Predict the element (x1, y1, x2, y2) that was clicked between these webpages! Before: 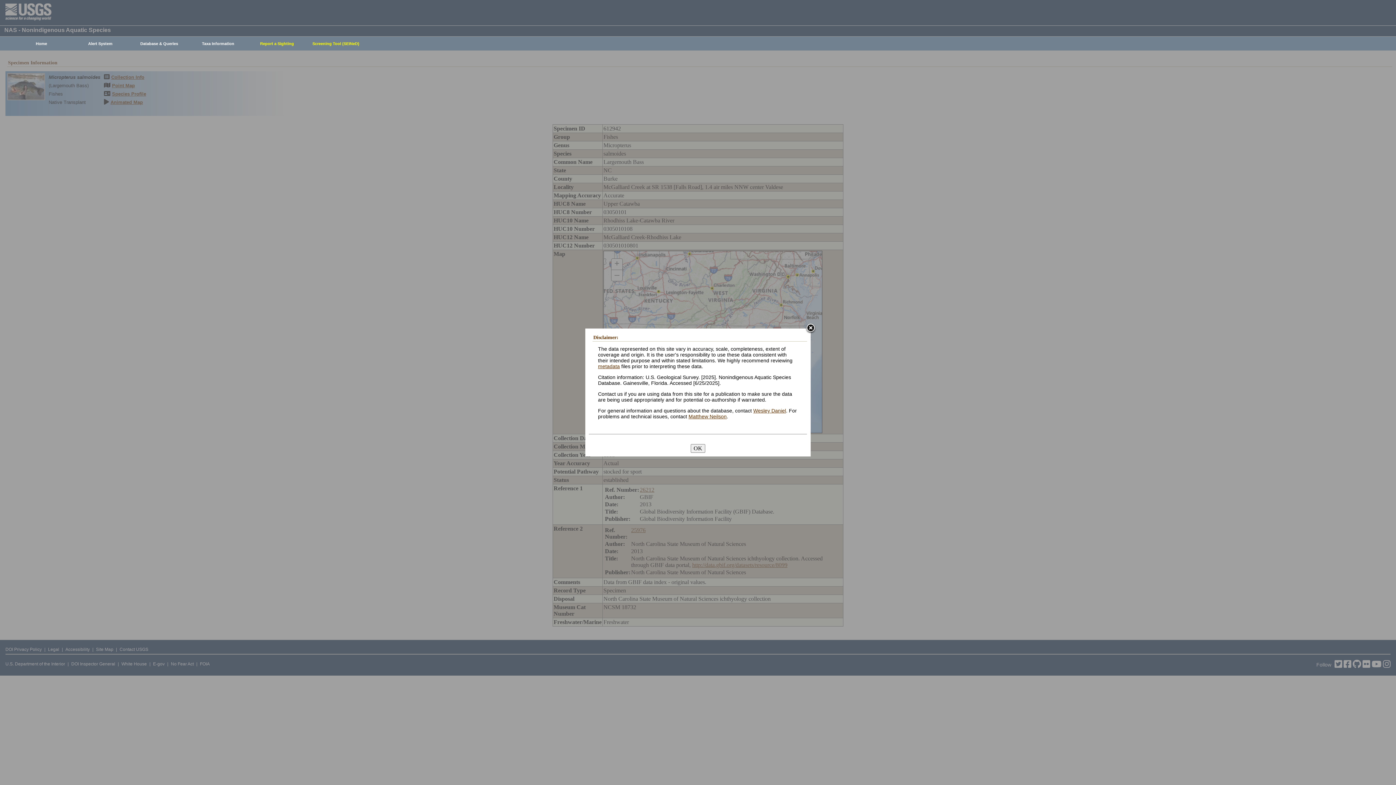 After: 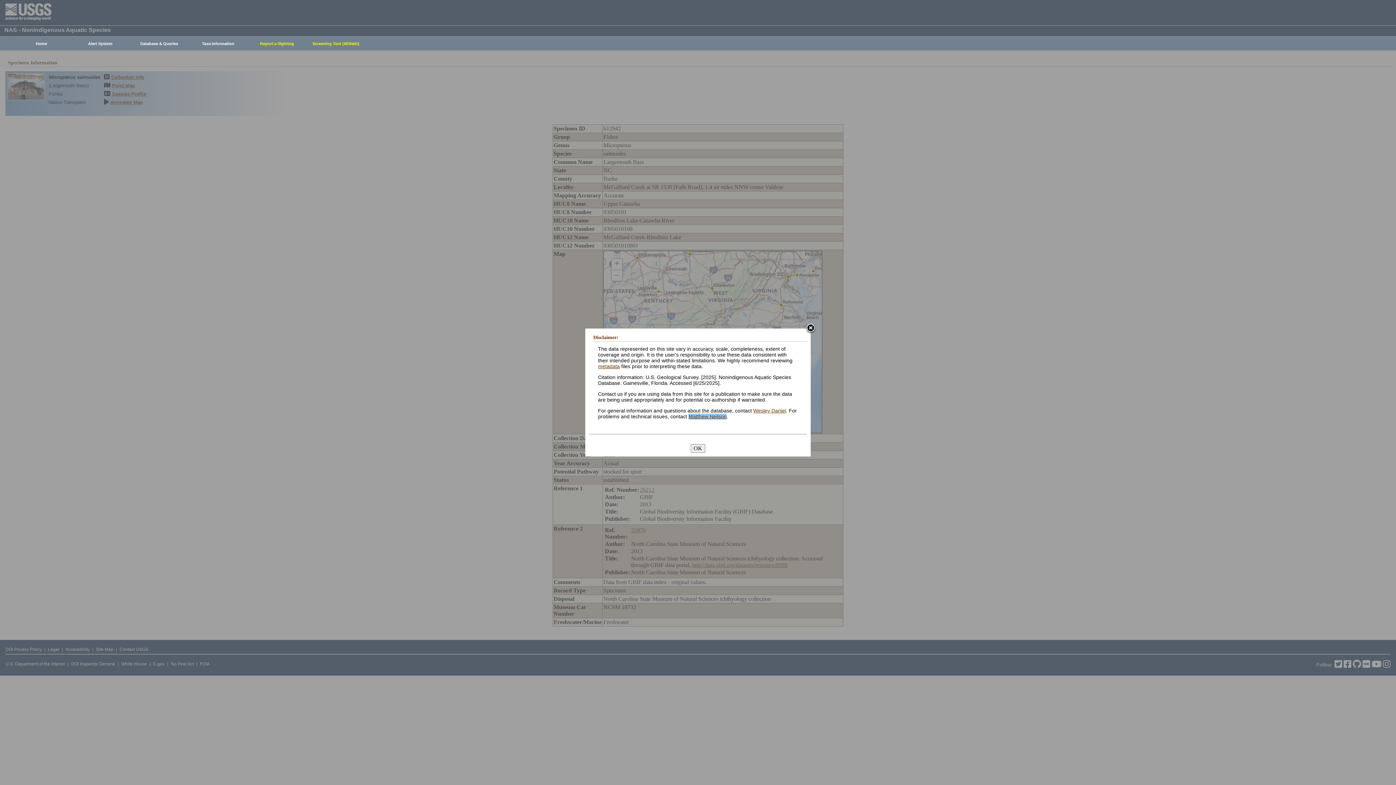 Action: label: Matthew Neilson bbox: (688, 413, 726, 419)